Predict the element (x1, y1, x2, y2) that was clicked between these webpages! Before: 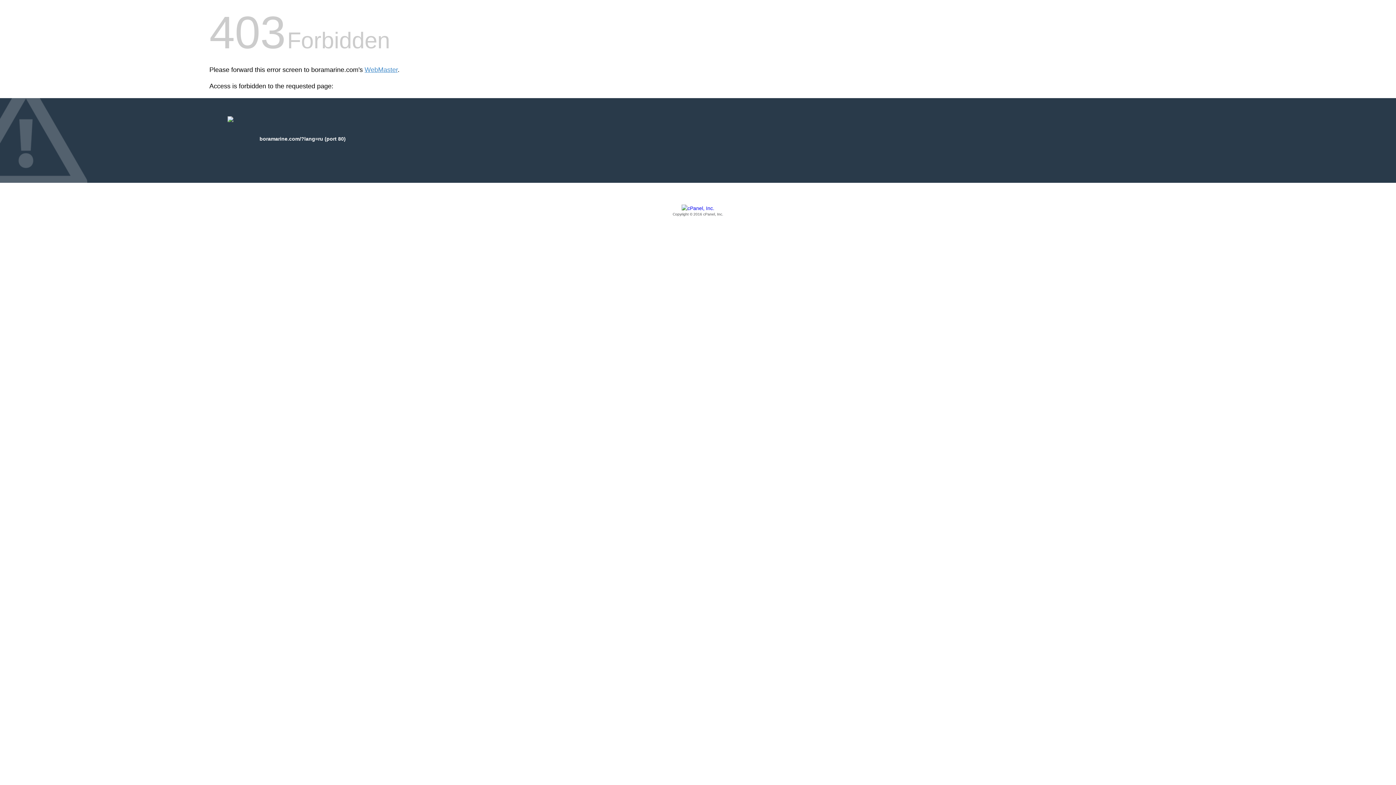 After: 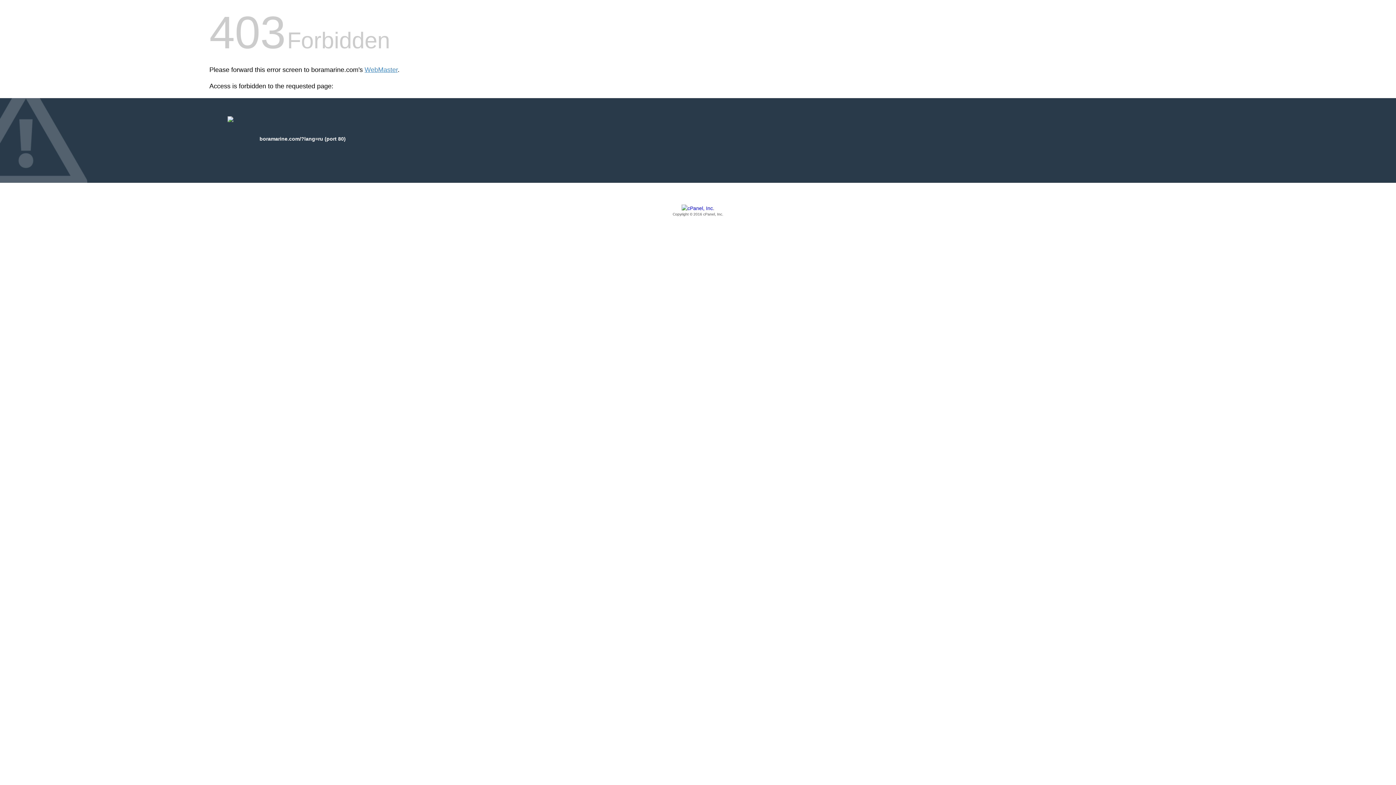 Action: bbox: (209, 205, 1186, 217) label: Copyright © 2016 cPanel, Inc.